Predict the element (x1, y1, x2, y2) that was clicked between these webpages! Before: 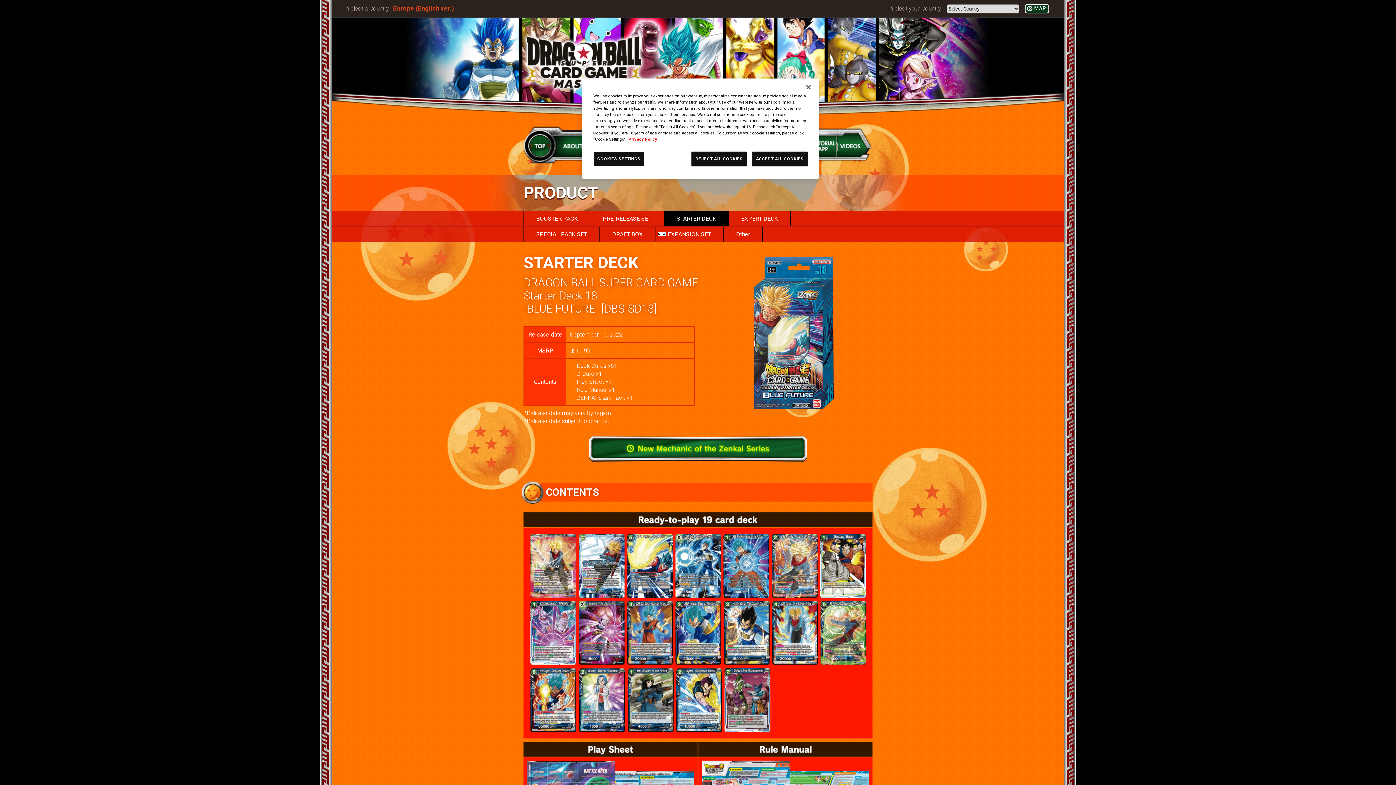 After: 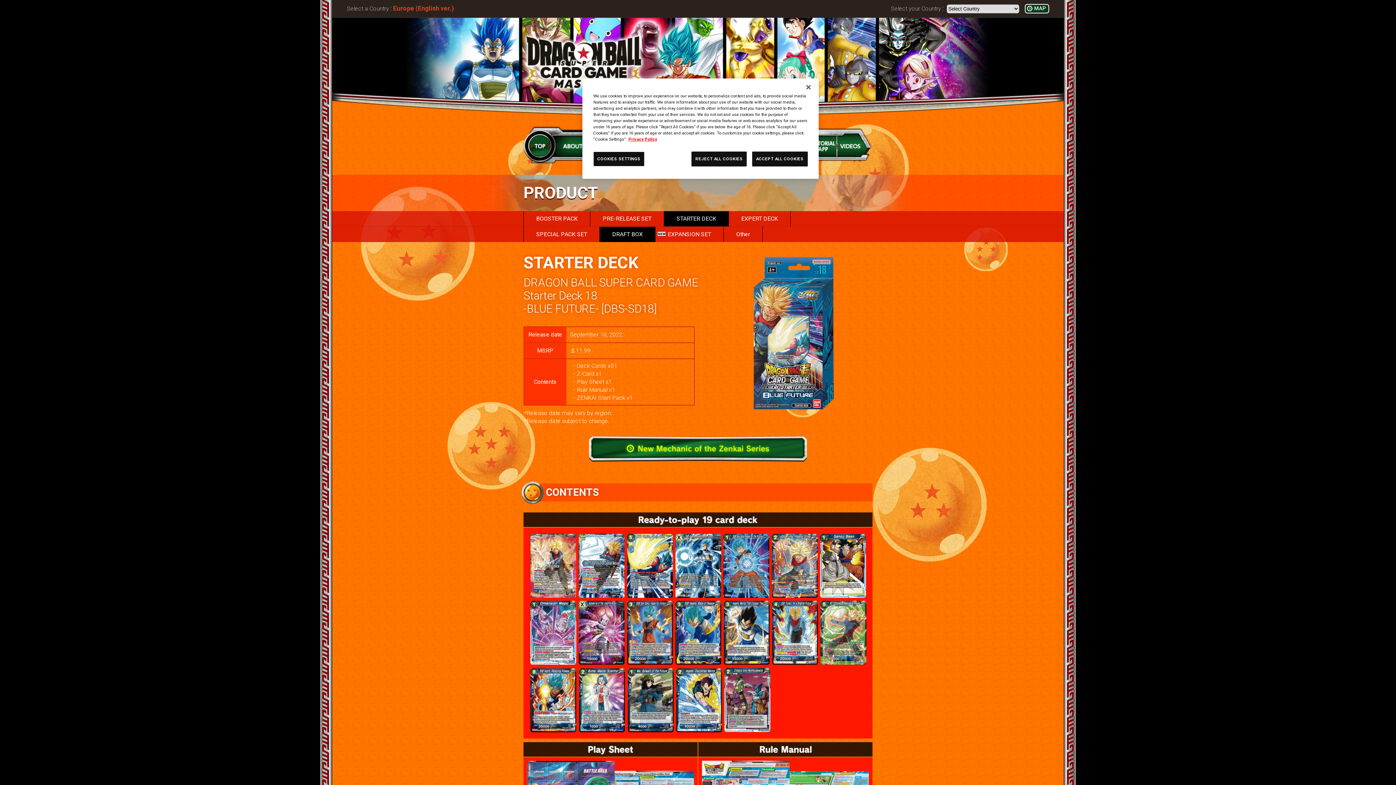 Action: label: DRAFT BOX bbox: (600, 226, 655, 242)